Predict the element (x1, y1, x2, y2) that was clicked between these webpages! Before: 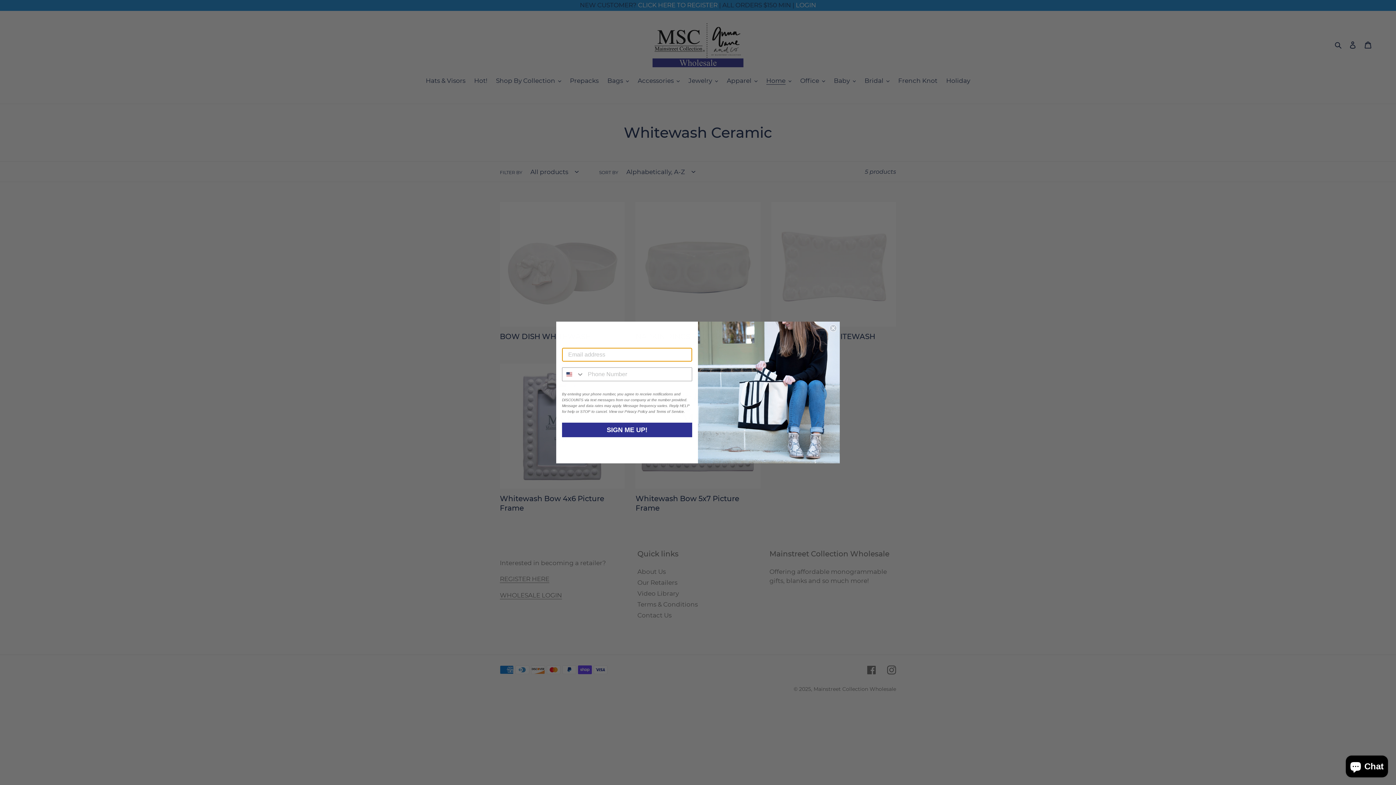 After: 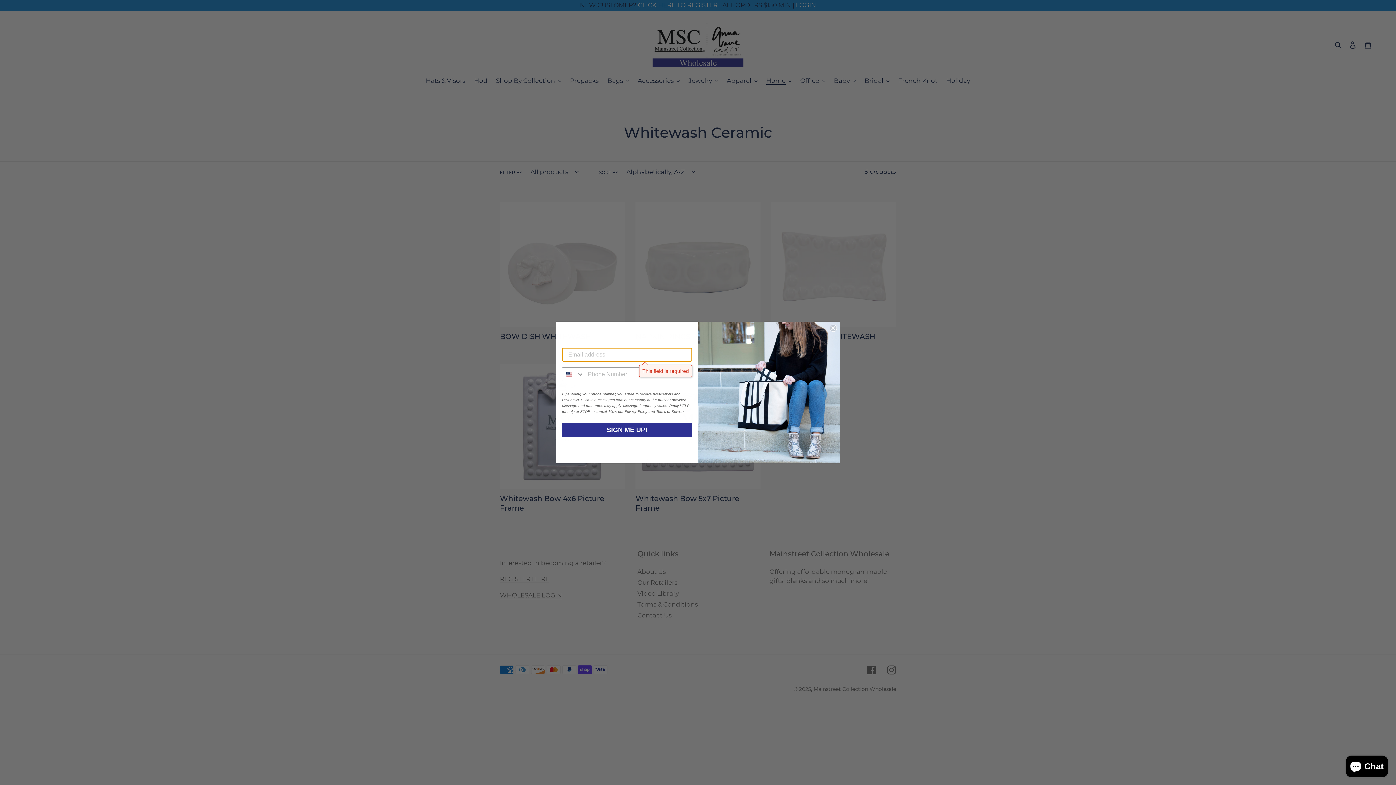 Action: label: SIGN ME UP! bbox: (562, 437, 692, 451)